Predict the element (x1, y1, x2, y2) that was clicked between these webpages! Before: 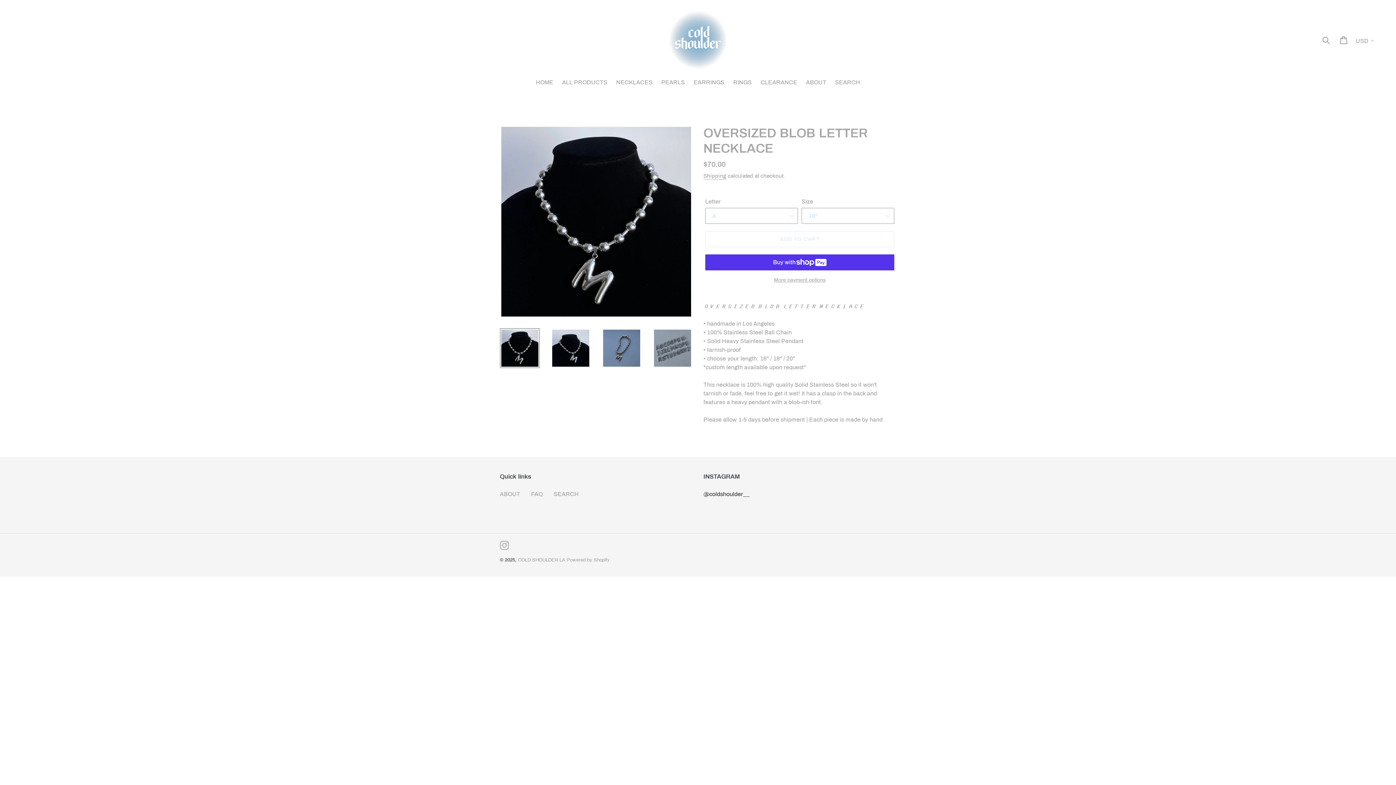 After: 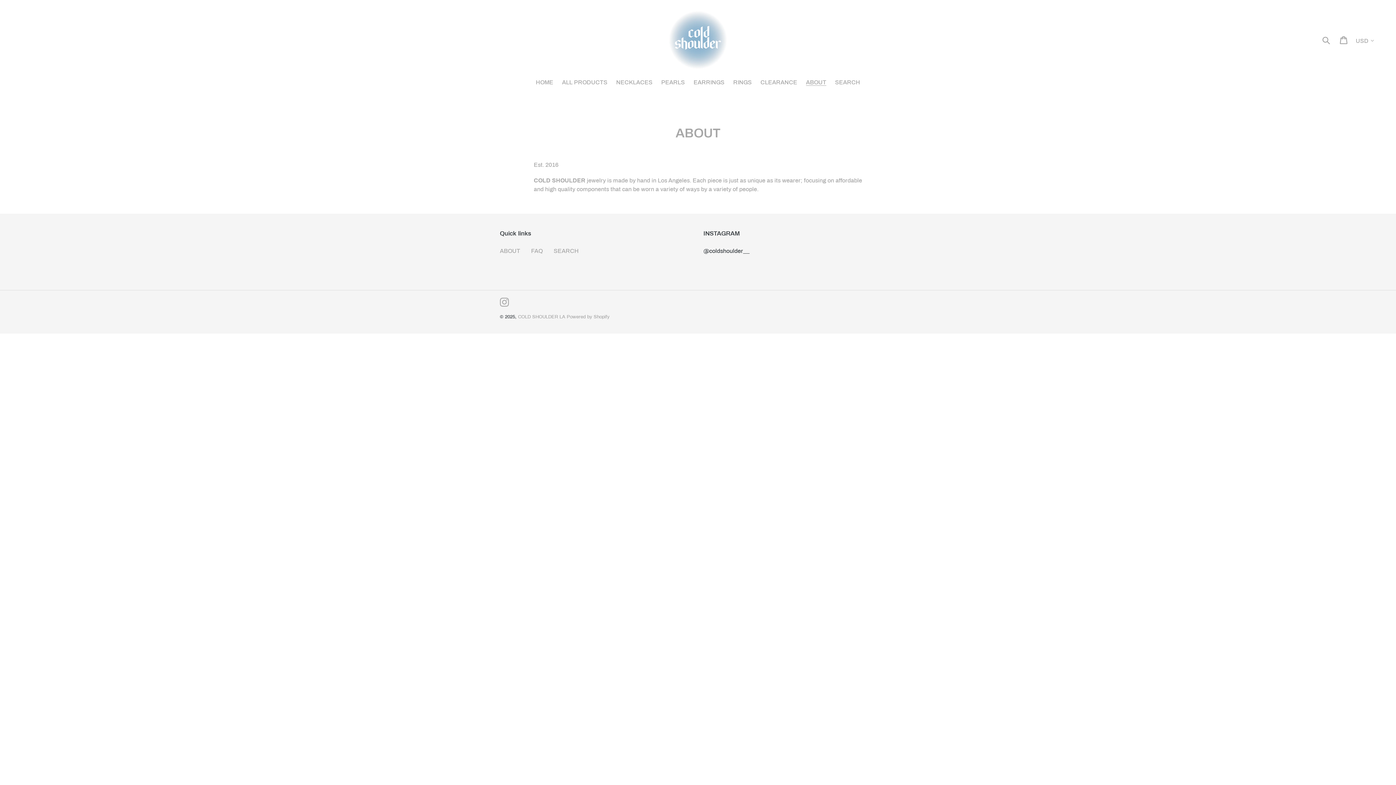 Action: bbox: (500, 491, 520, 497) label: ABOUT